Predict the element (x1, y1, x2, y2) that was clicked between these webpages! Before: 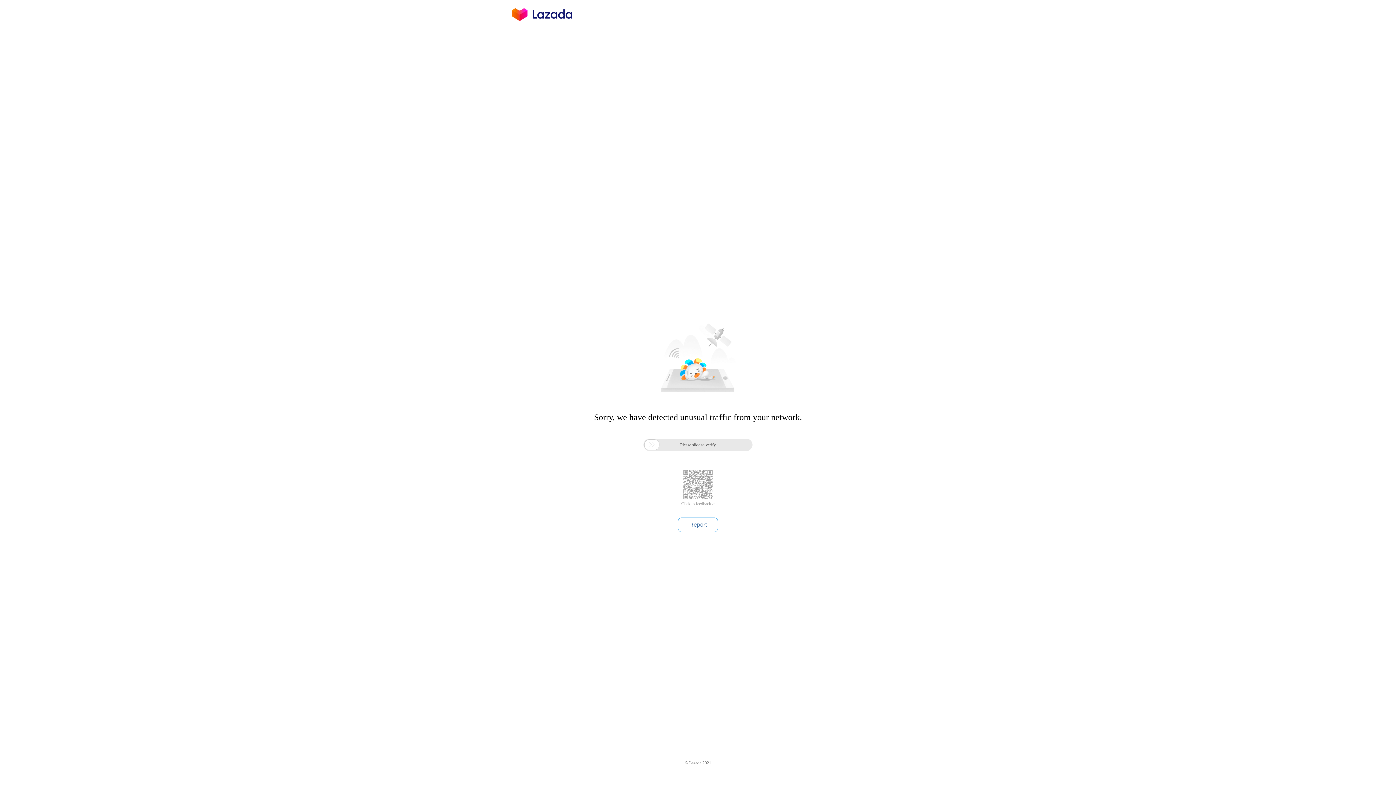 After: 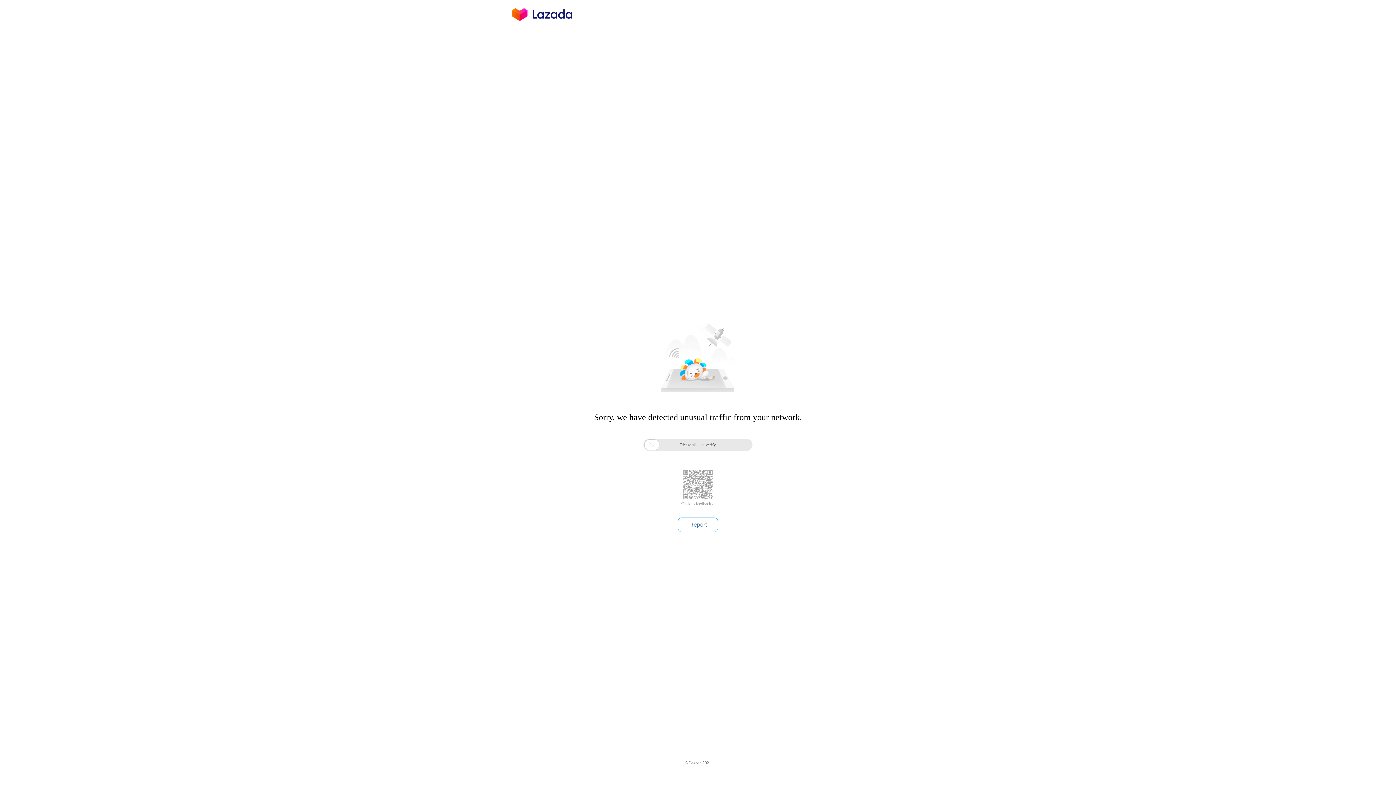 Action: bbox: (681, 501, 714, 506) label: Click to feedback >